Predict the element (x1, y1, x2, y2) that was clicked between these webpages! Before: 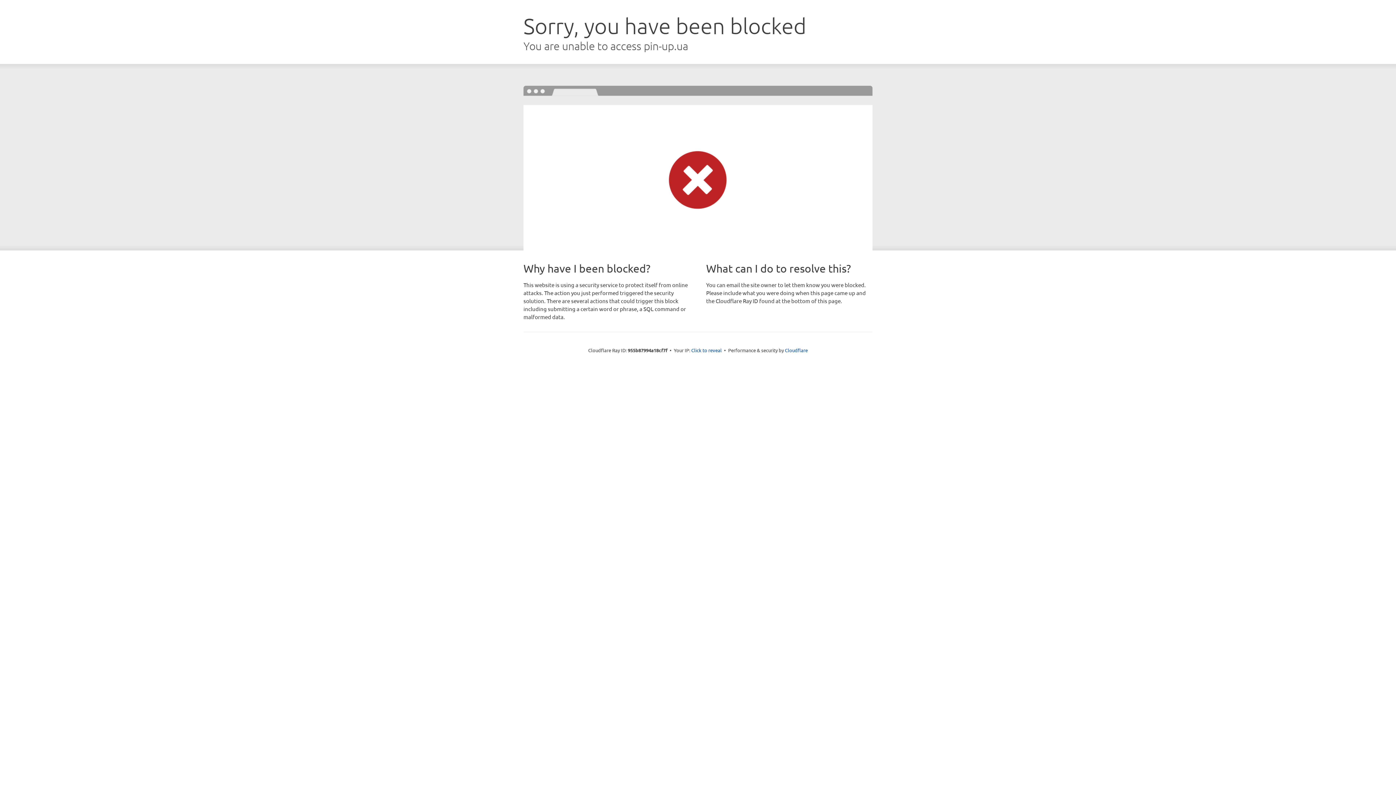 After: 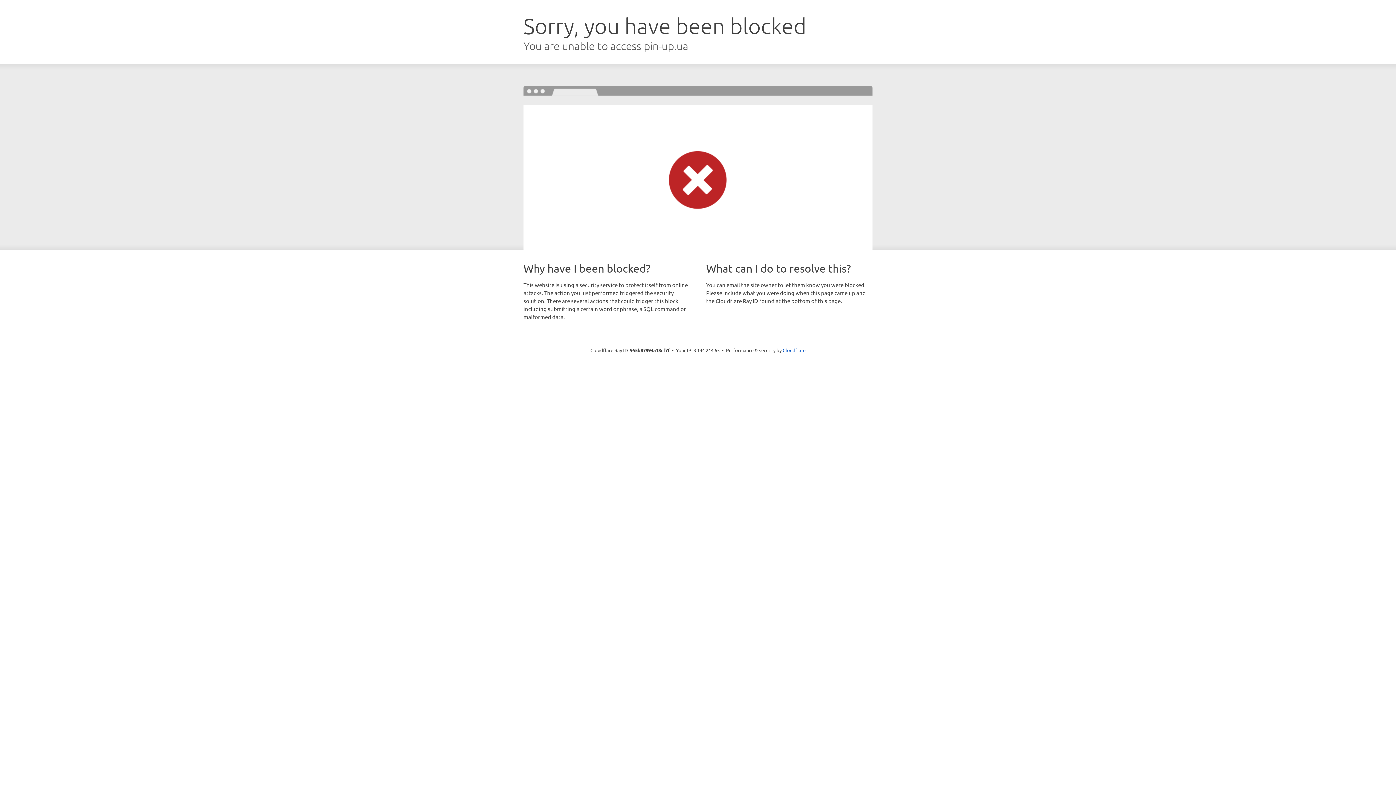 Action: label: Click to reveal bbox: (691, 346, 722, 353)